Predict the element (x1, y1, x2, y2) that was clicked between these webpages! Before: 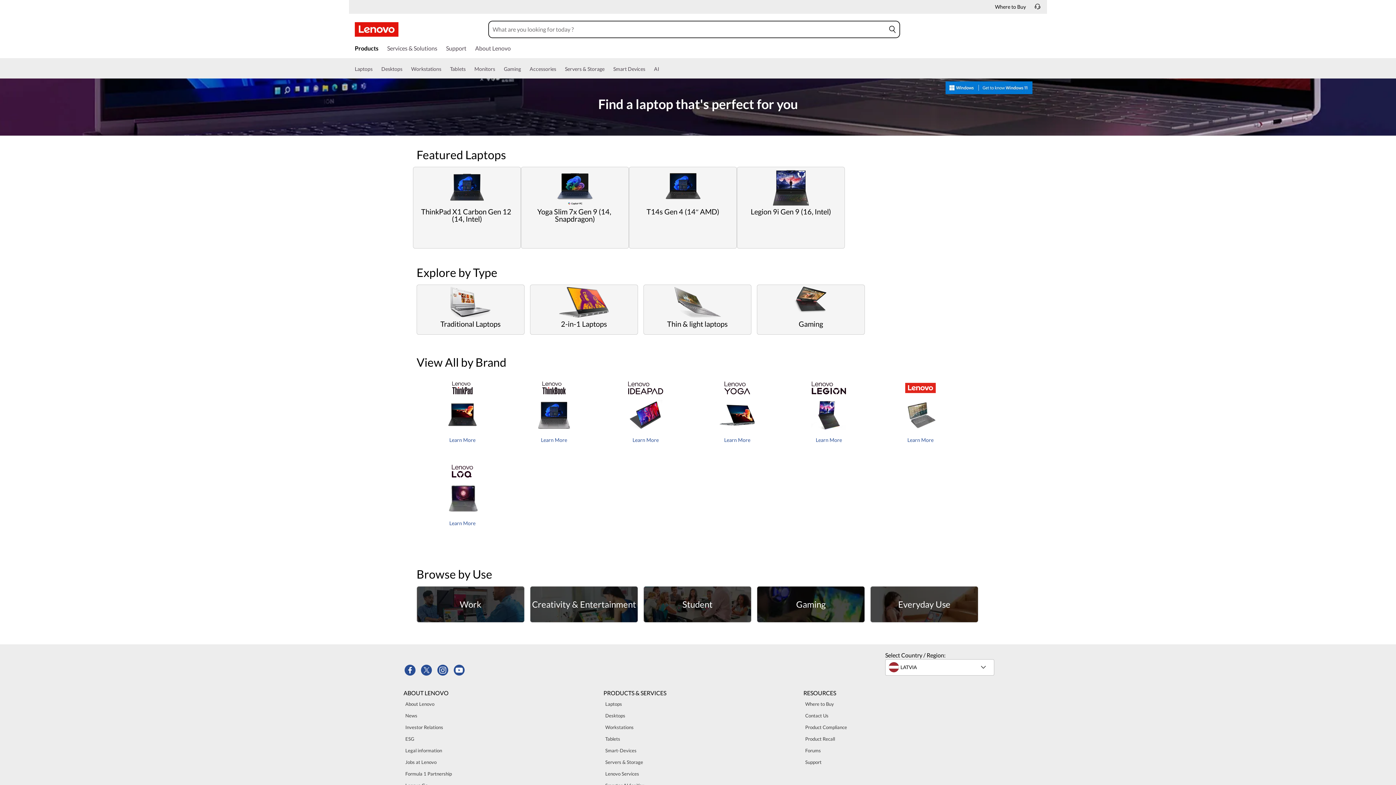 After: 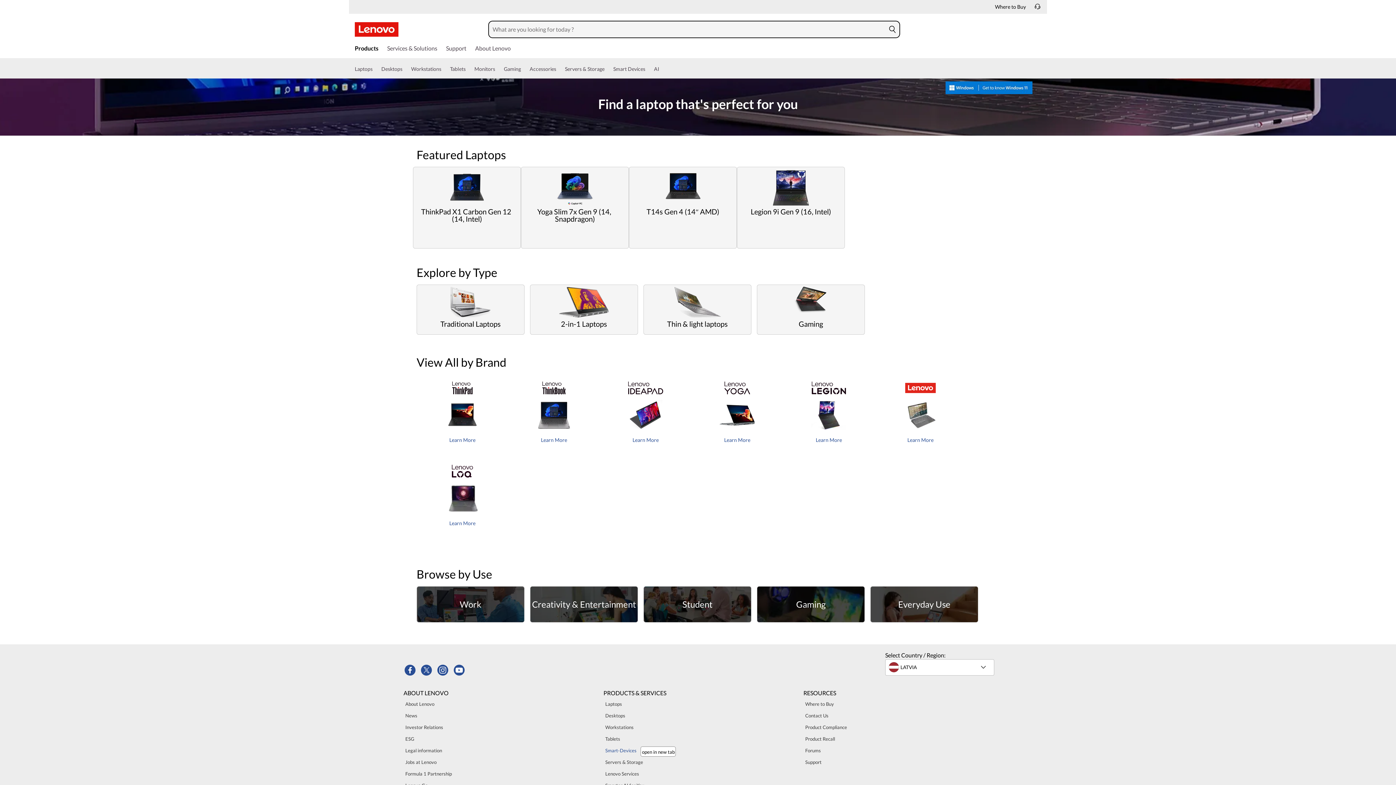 Action: label: Smart-Devices 6 of 9 bbox: (603, 746, 638, 754)